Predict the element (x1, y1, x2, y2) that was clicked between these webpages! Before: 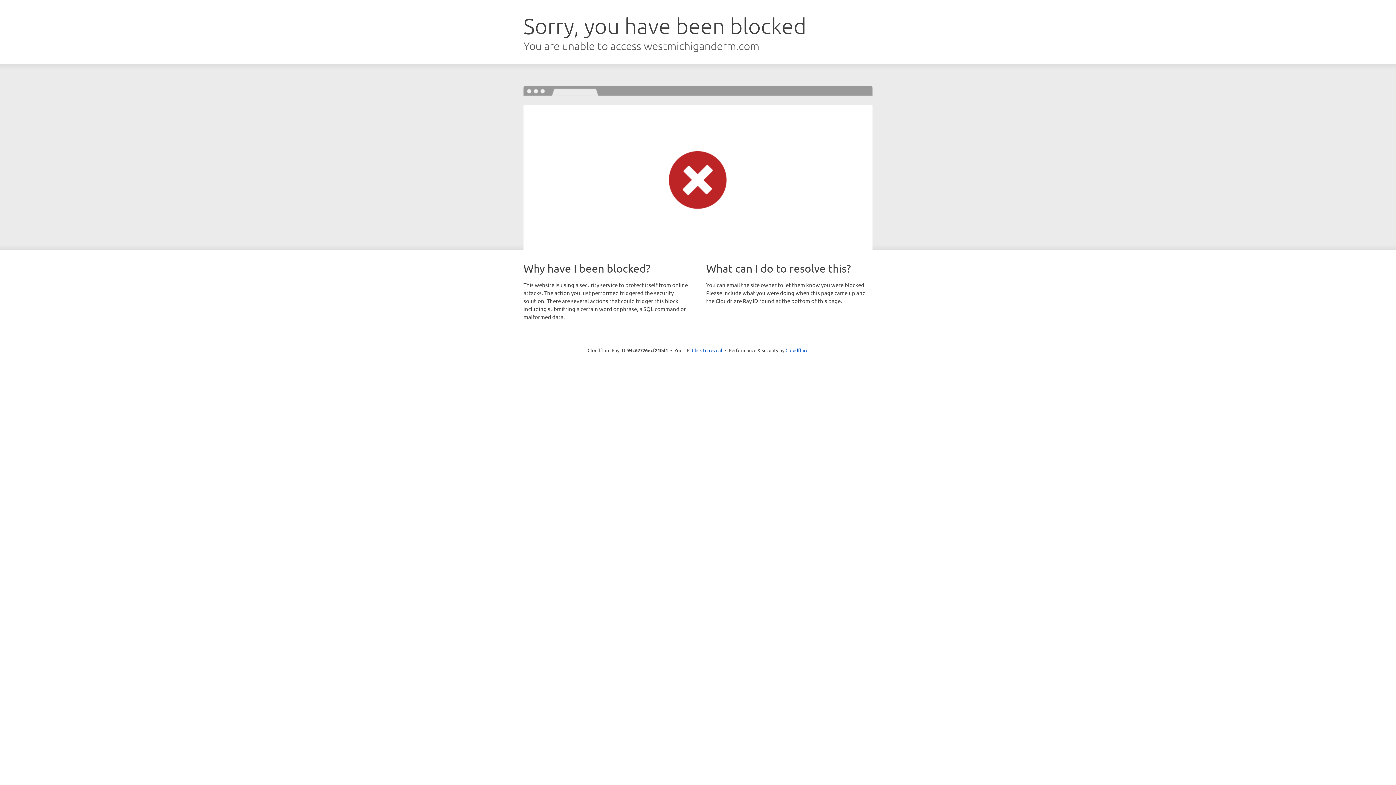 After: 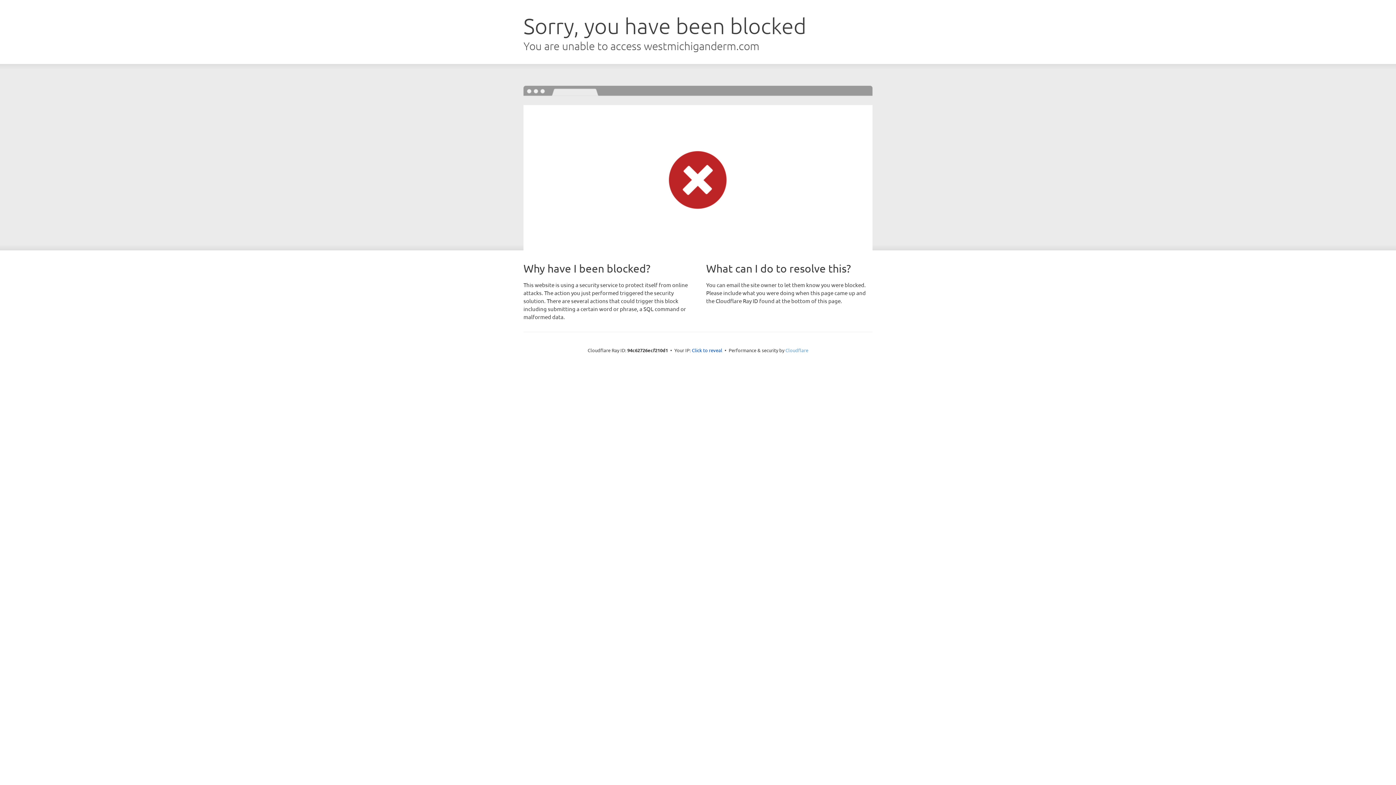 Action: label: Cloudflare bbox: (785, 347, 808, 353)